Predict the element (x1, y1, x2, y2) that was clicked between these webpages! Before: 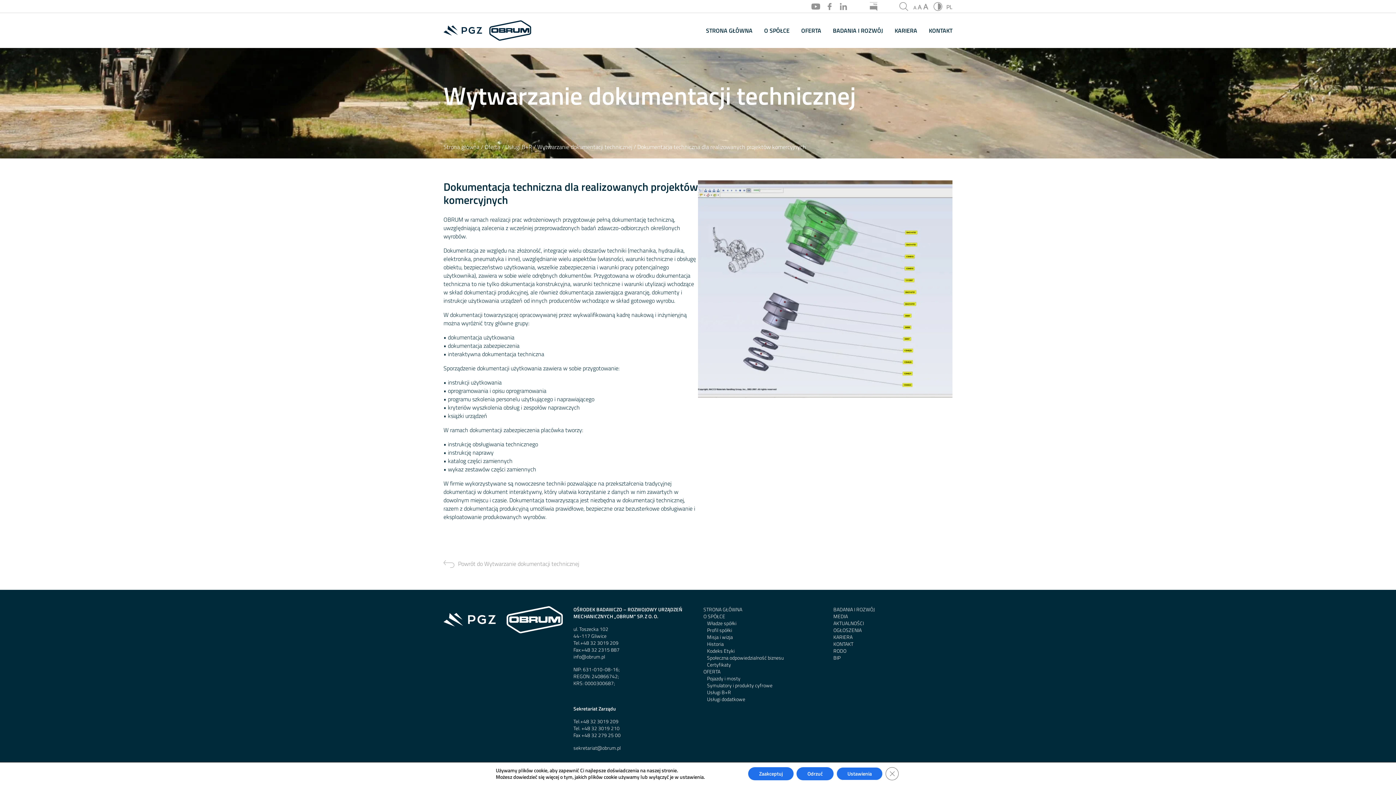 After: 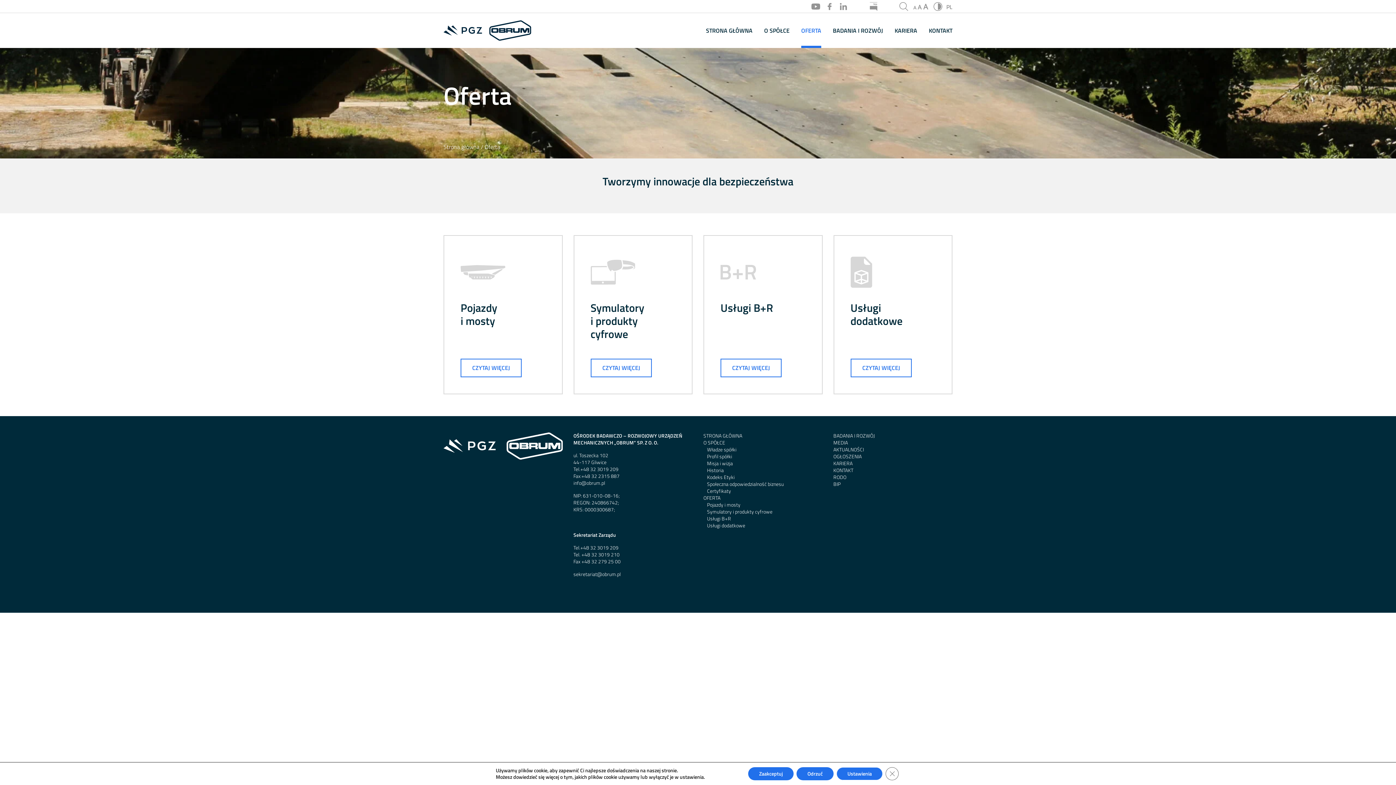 Action: bbox: (484, 142, 500, 154) label: Oferta